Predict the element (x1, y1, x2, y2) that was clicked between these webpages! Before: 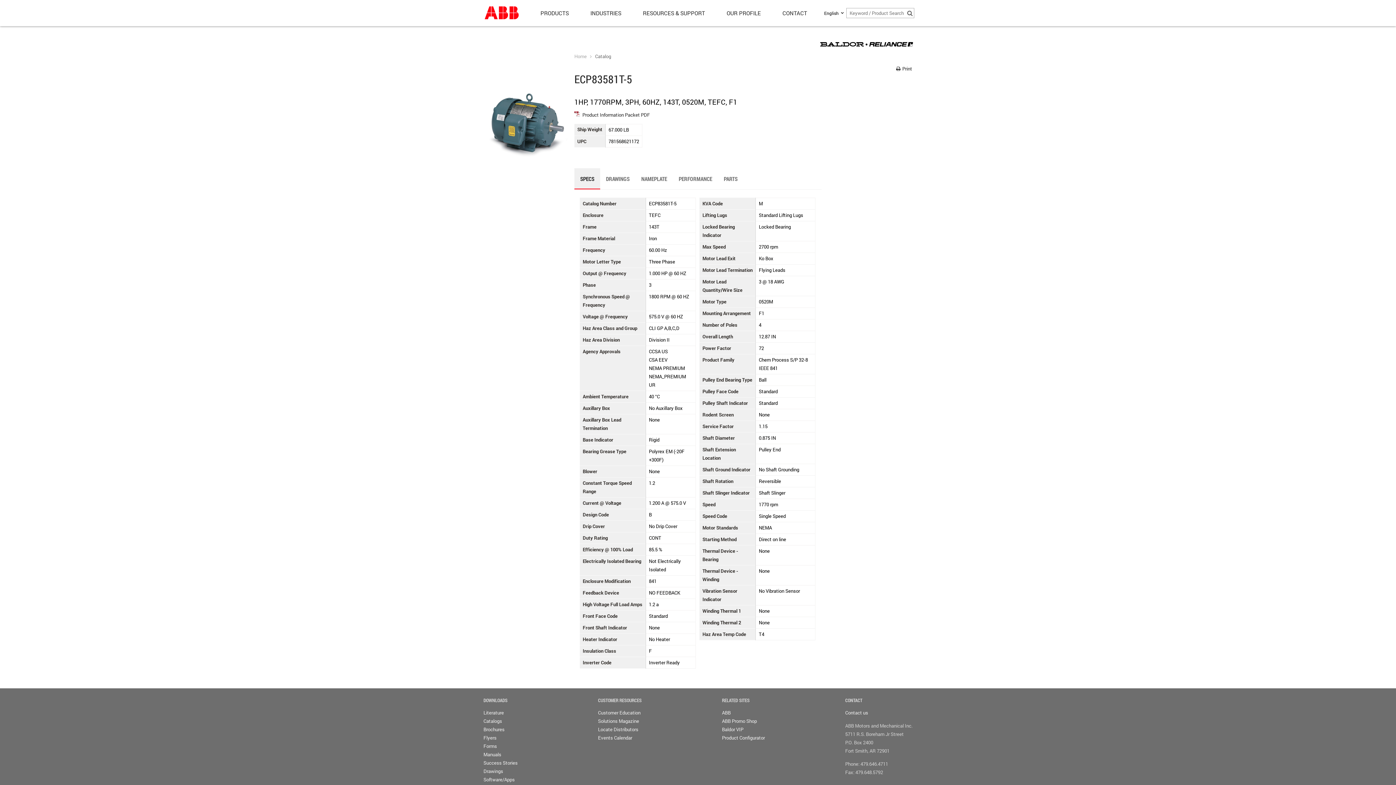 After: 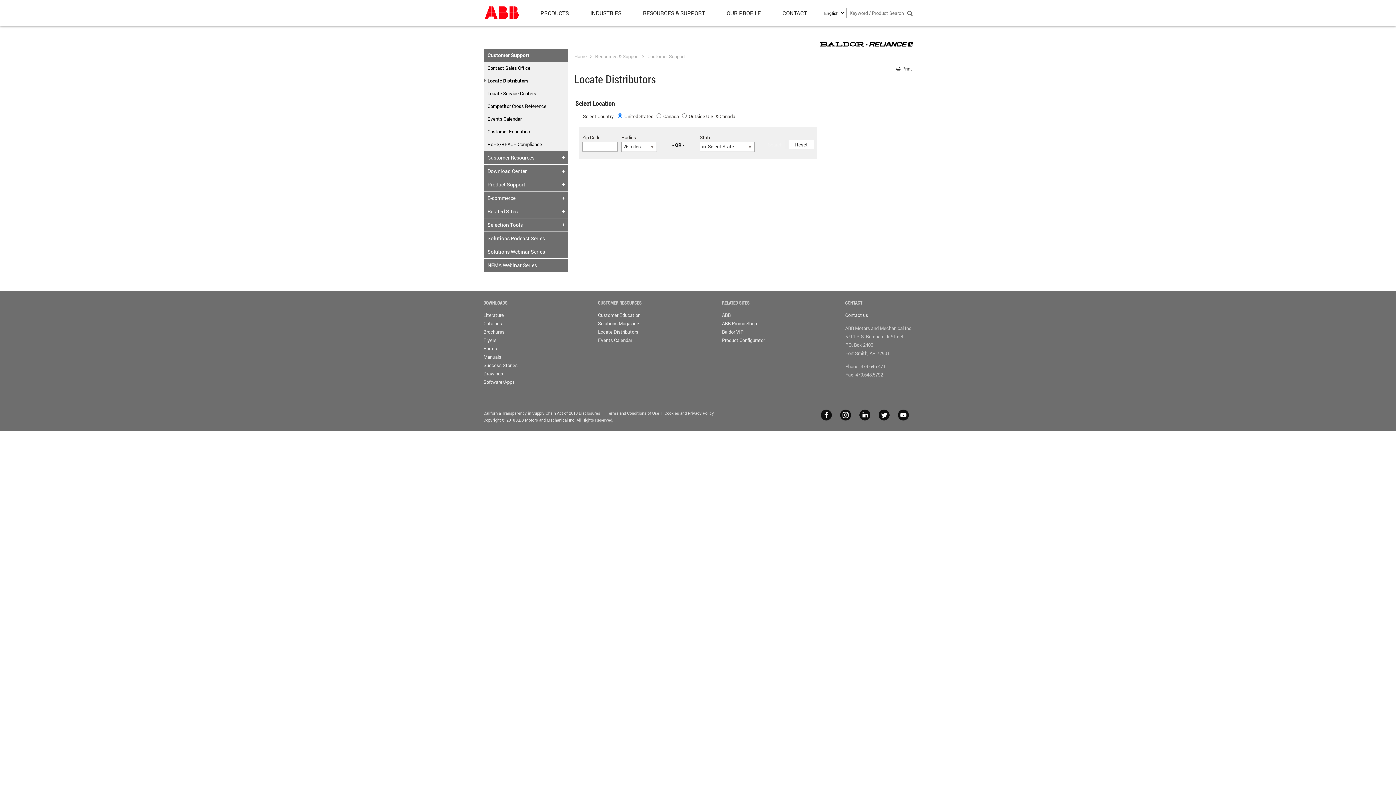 Action: bbox: (598, 726, 638, 733) label: Locate Distributors